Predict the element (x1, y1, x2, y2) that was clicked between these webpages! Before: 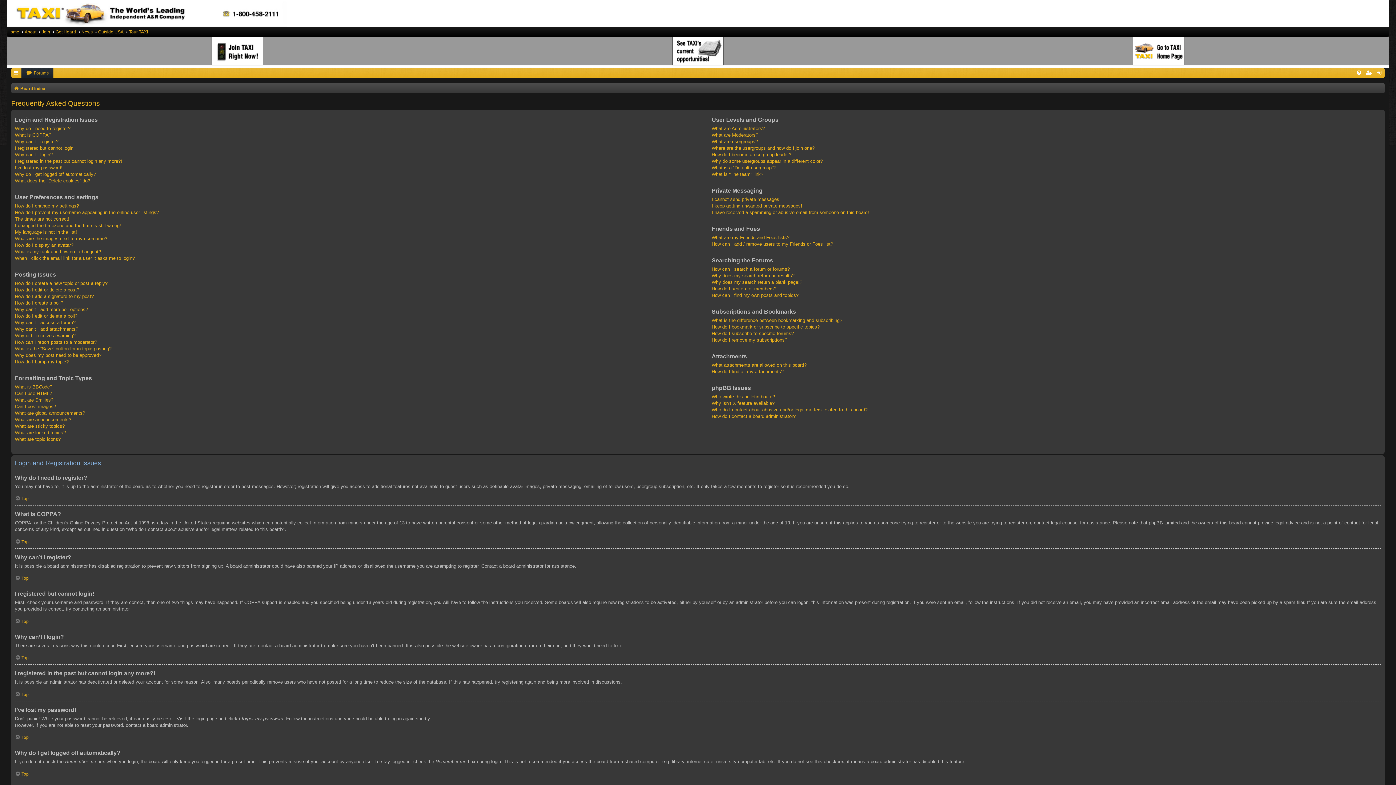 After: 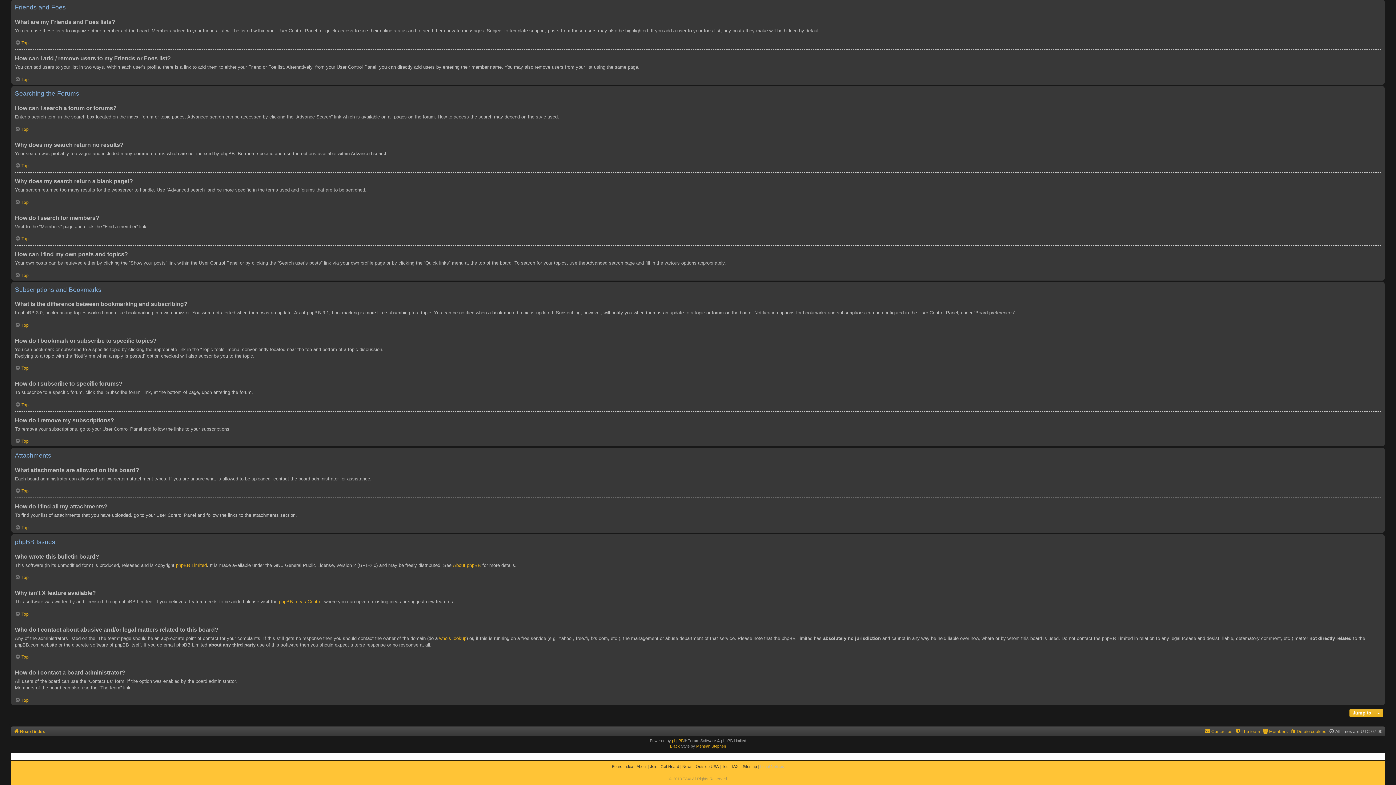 Action: bbox: (711, 234, 789, 241) label: What are my Friends and Foes lists?